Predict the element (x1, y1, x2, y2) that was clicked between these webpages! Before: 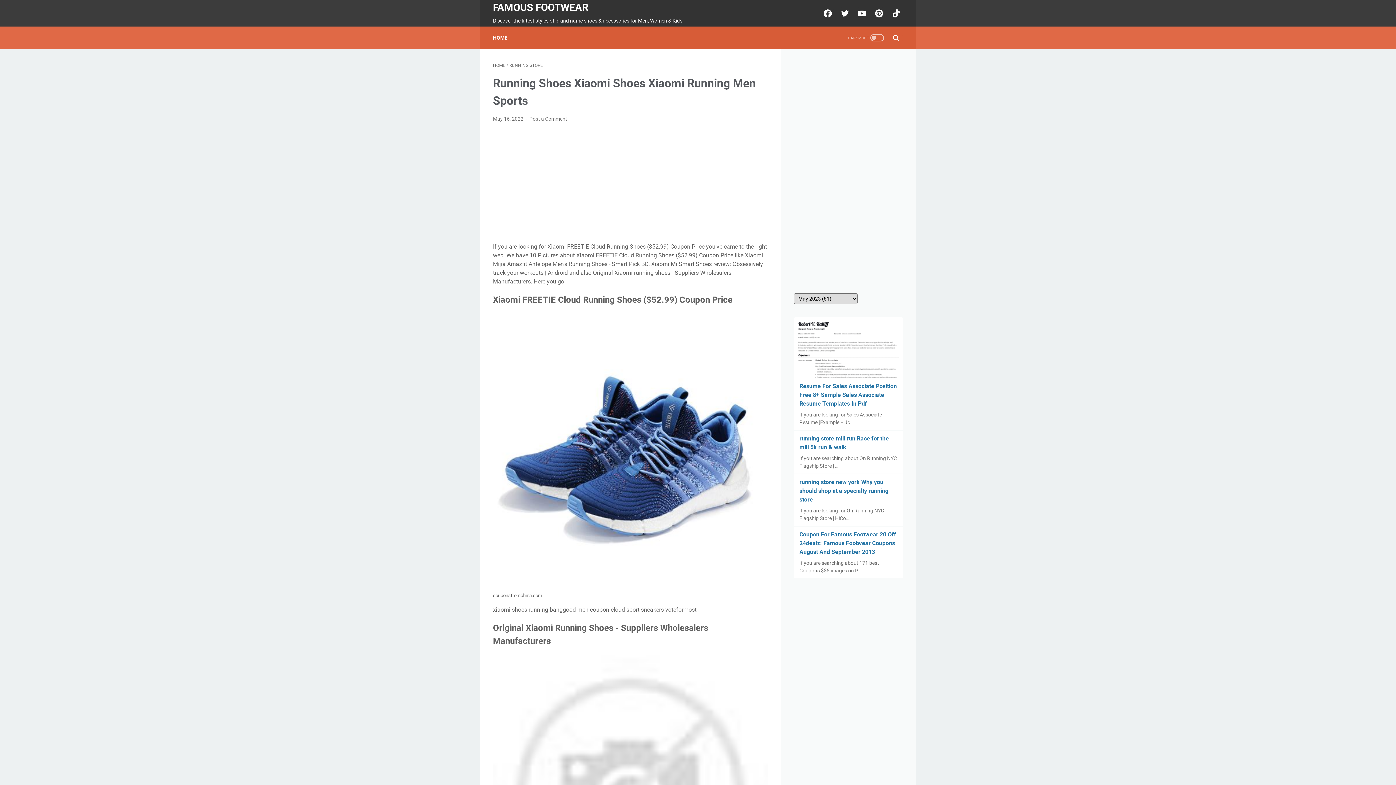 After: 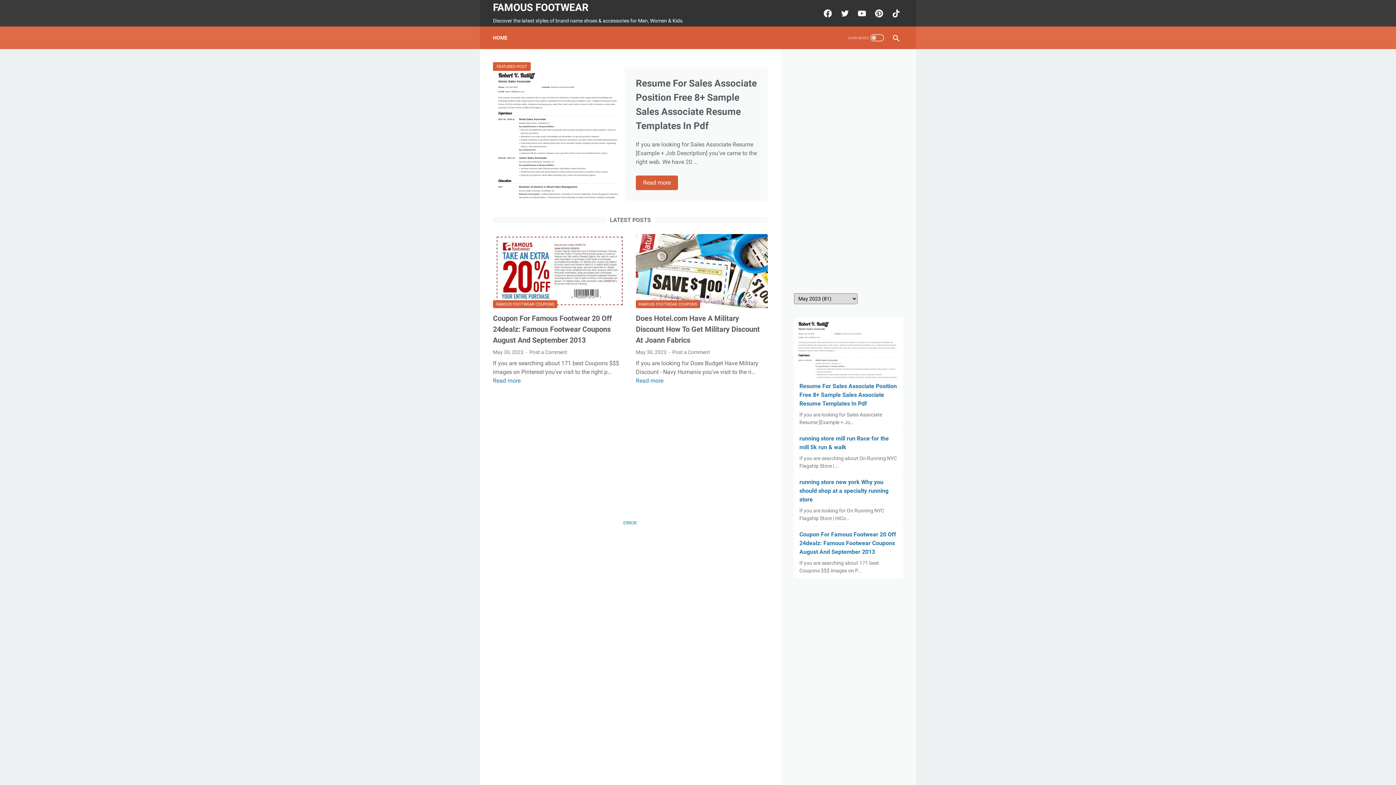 Action: bbox: (493, 30, 507, 45) label: HOME